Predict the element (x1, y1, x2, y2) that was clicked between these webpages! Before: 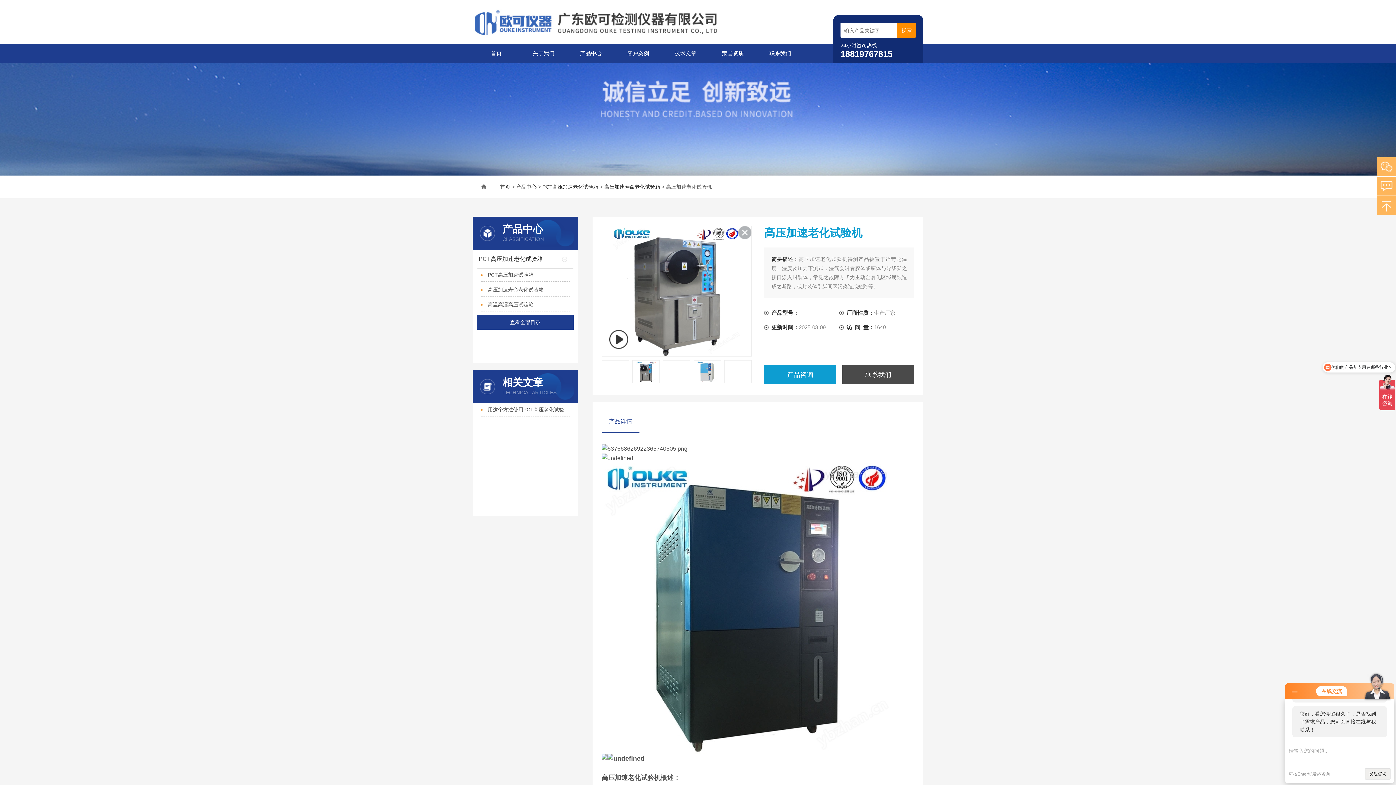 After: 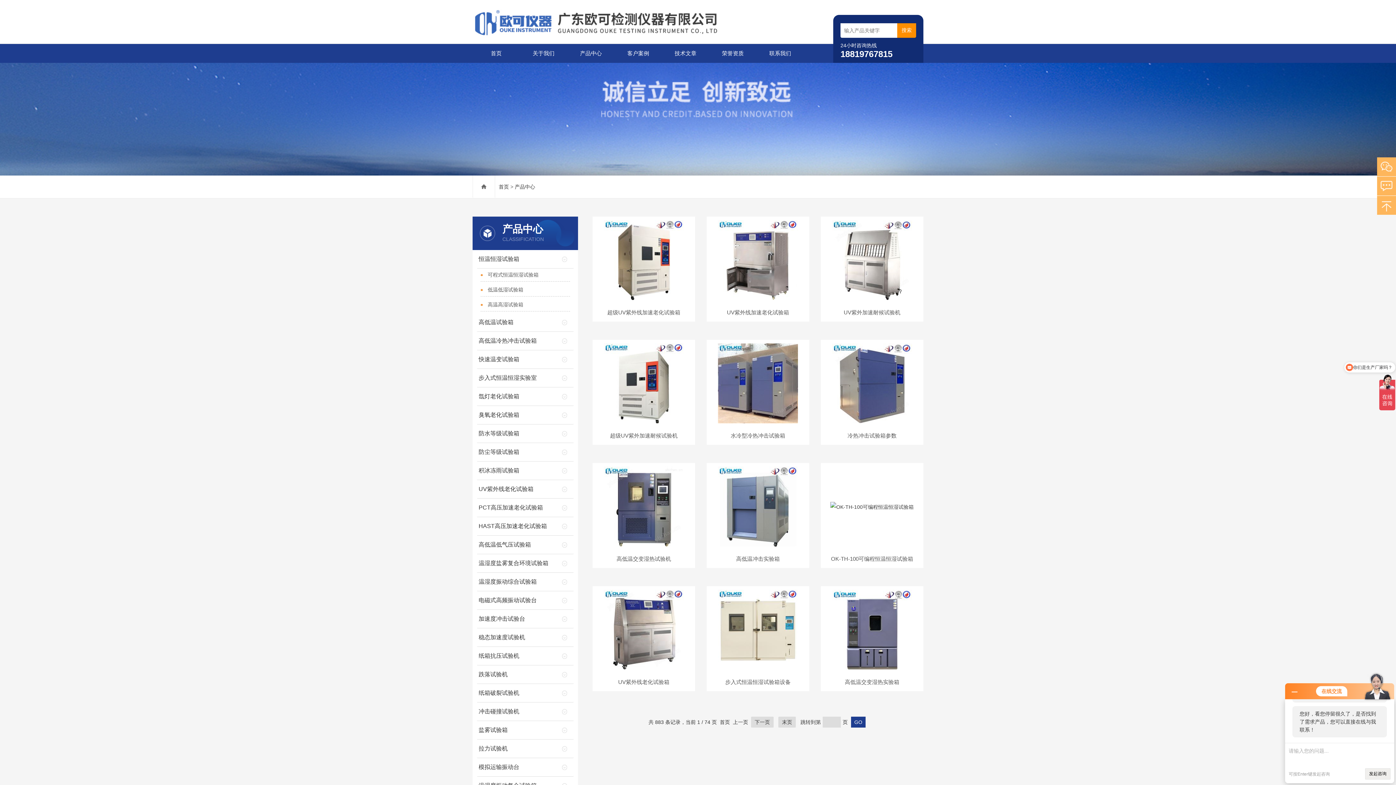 Action: bbox: (516, 184, 536, 189) label: 产品中心